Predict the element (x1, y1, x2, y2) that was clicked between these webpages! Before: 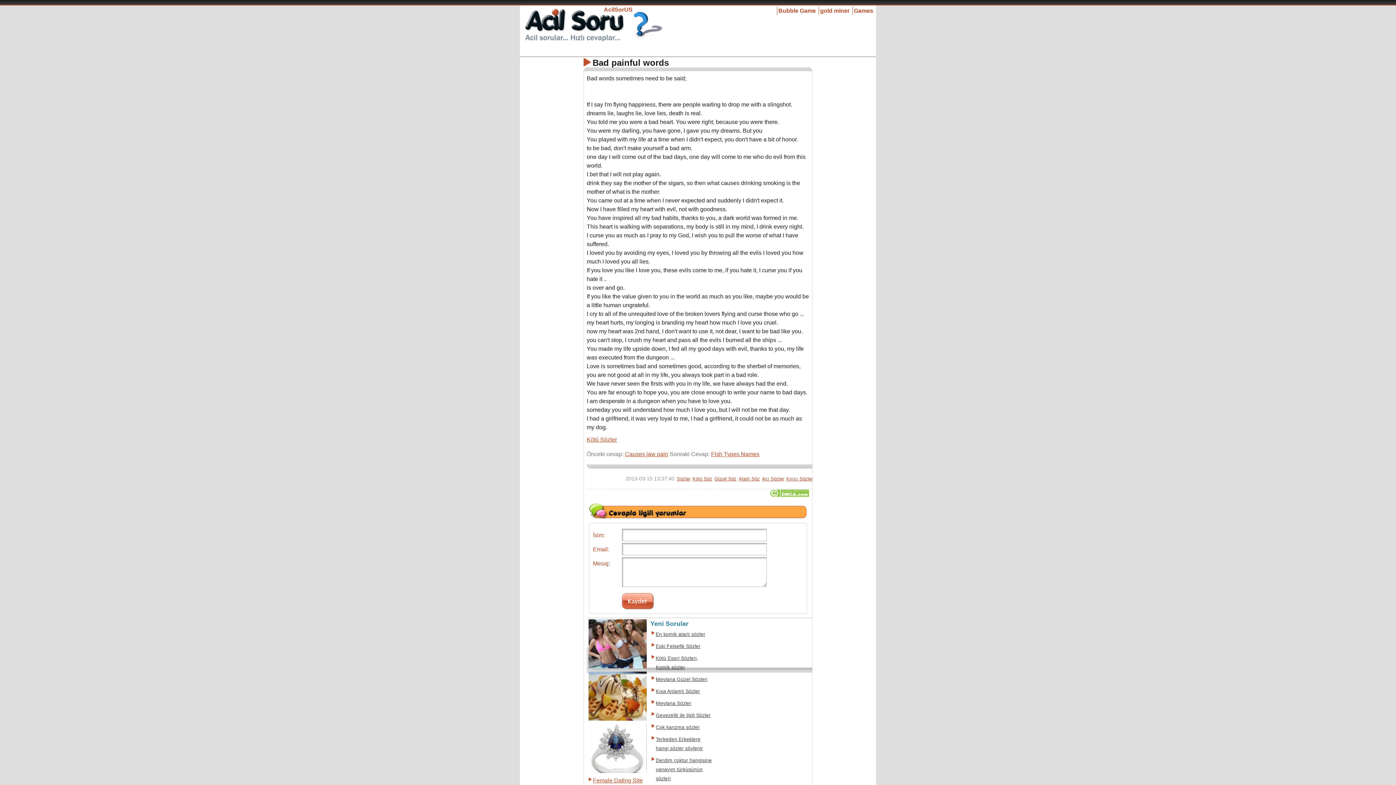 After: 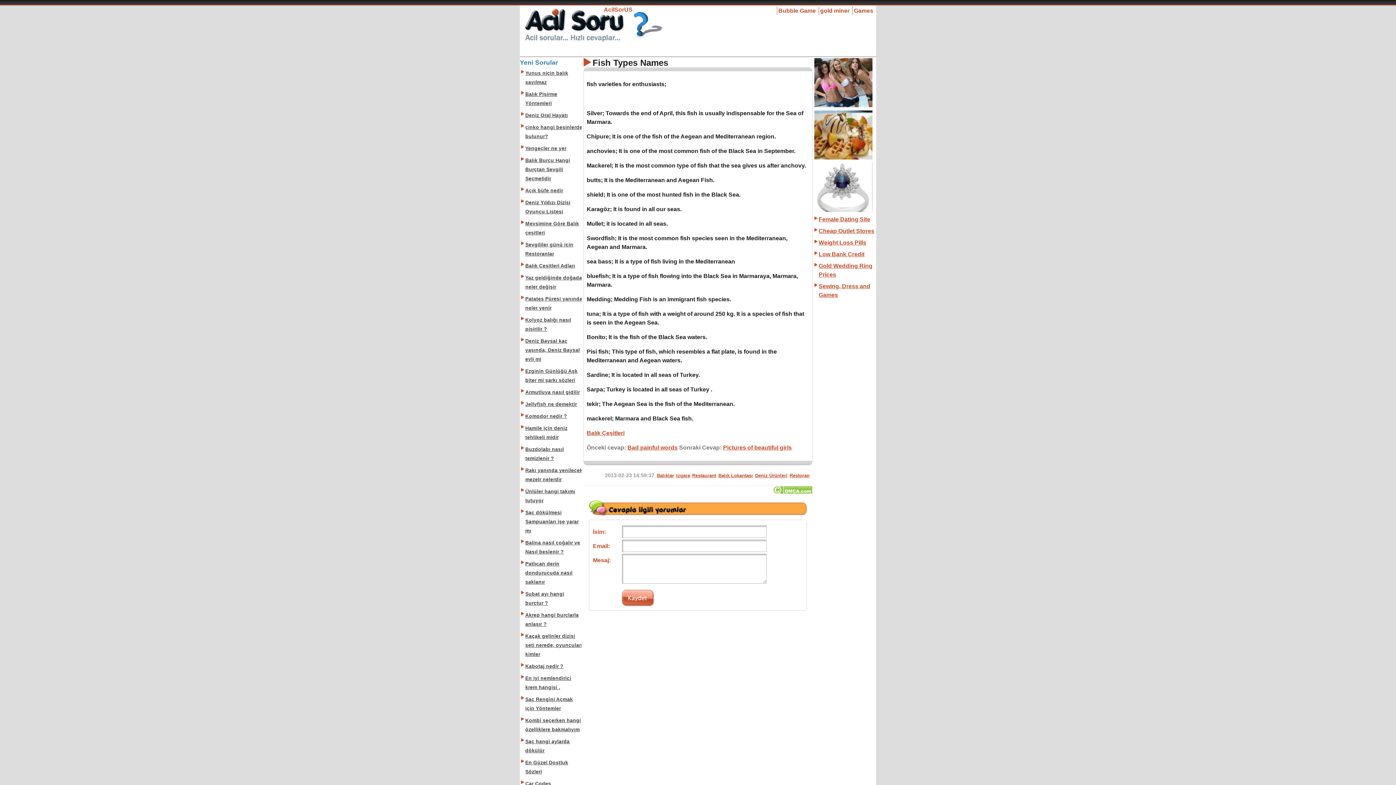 Action: label: Fish Types Names bbox: (711, 451, 759, 457)